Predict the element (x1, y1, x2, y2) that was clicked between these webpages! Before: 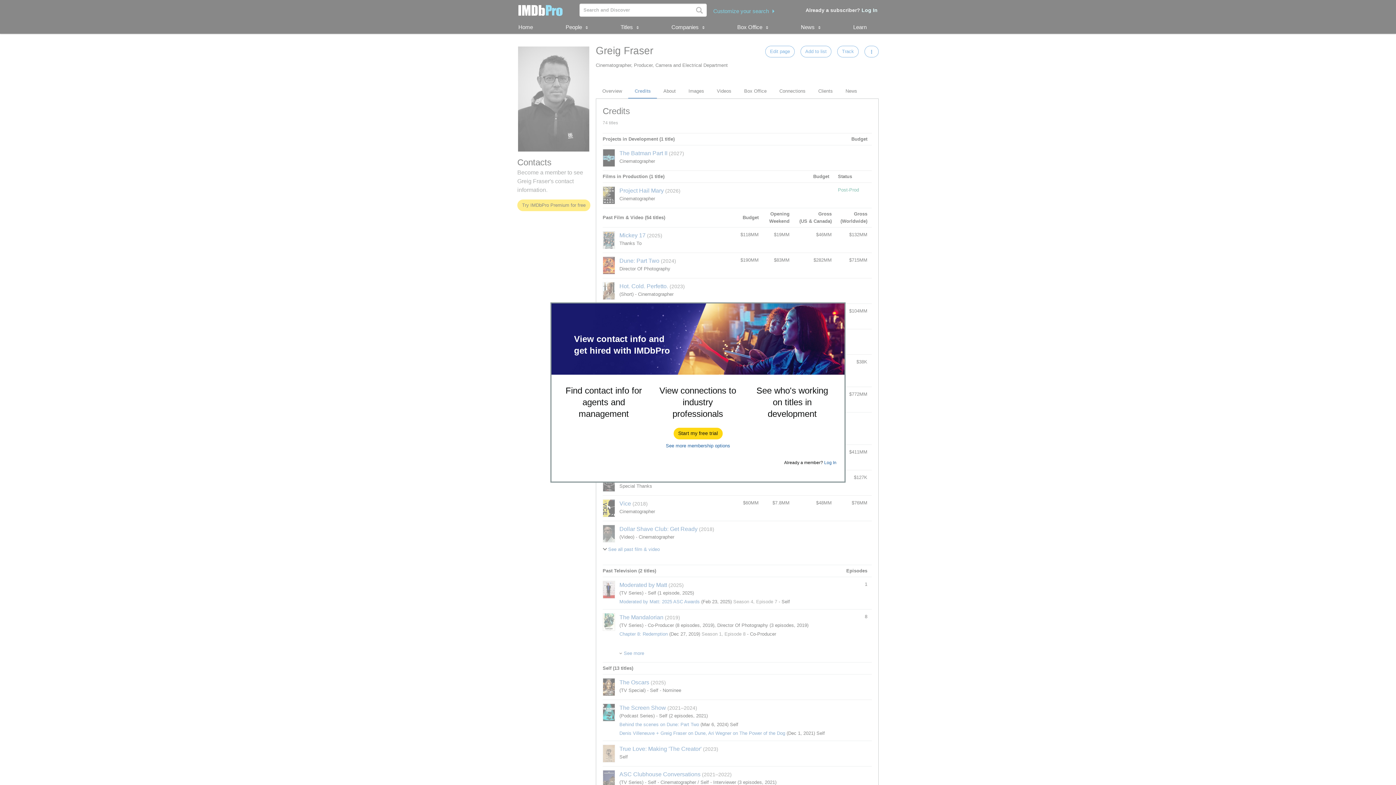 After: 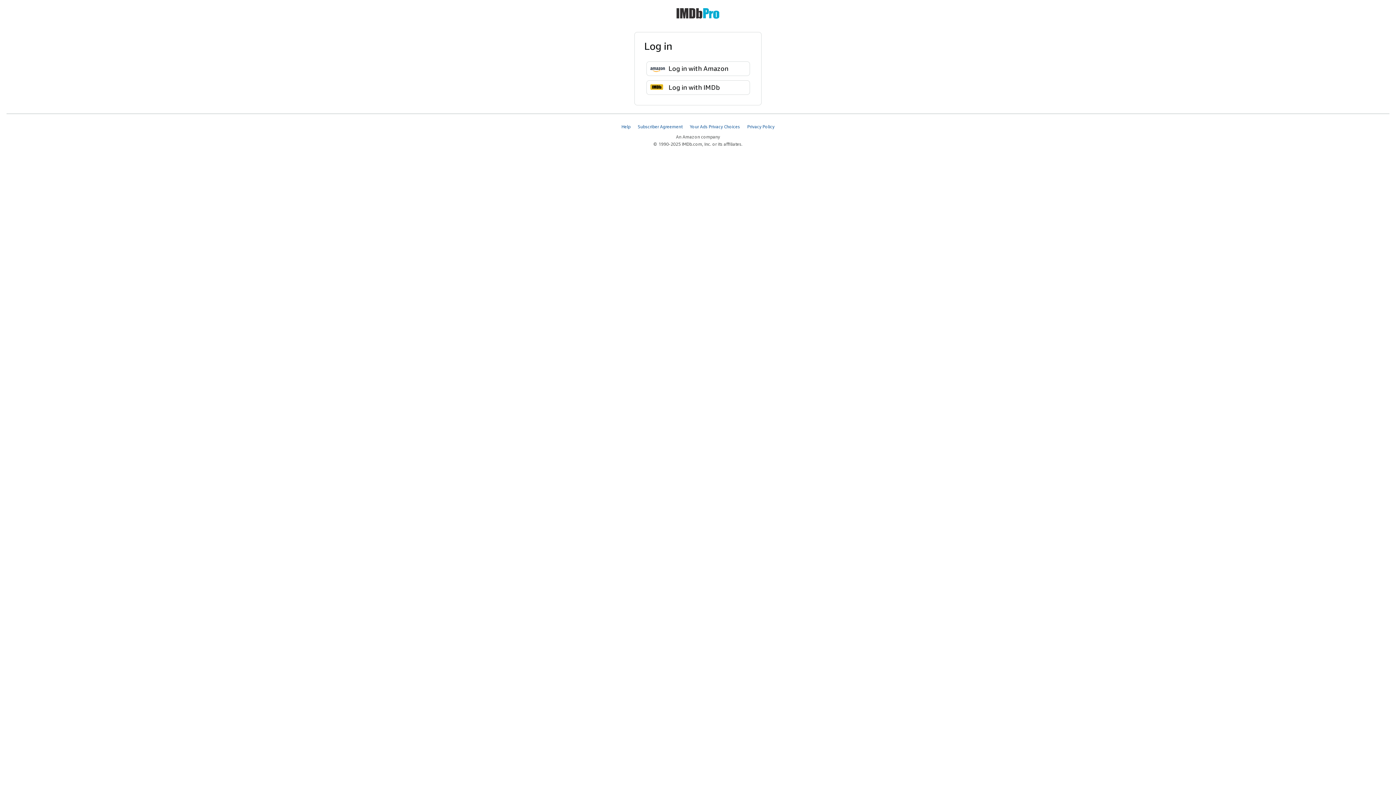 Action: bbox: (824, 460, 836, 465) label: Log In